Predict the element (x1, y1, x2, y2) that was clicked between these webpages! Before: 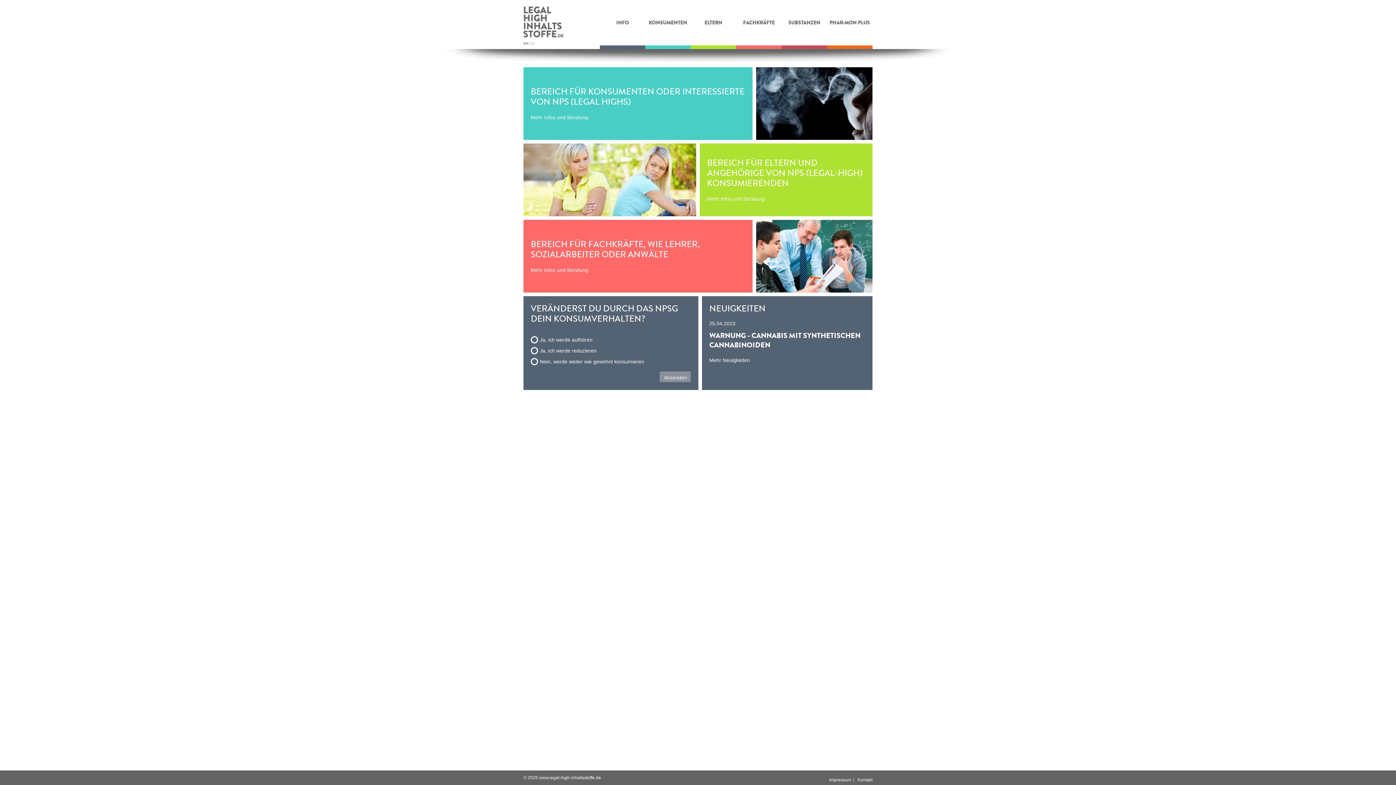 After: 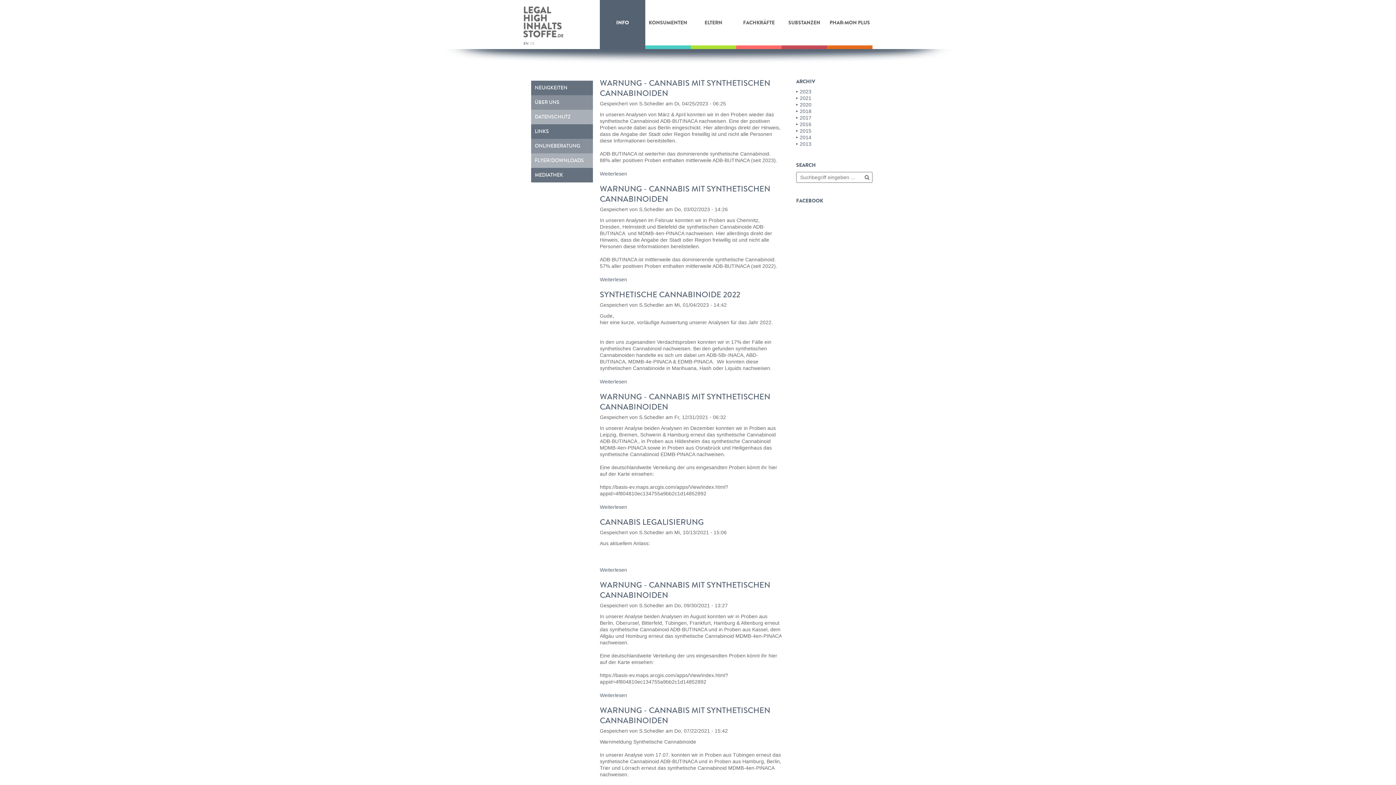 Action: label: Mehr Neuigkeiten bbox: (709, 353, 750, 363)